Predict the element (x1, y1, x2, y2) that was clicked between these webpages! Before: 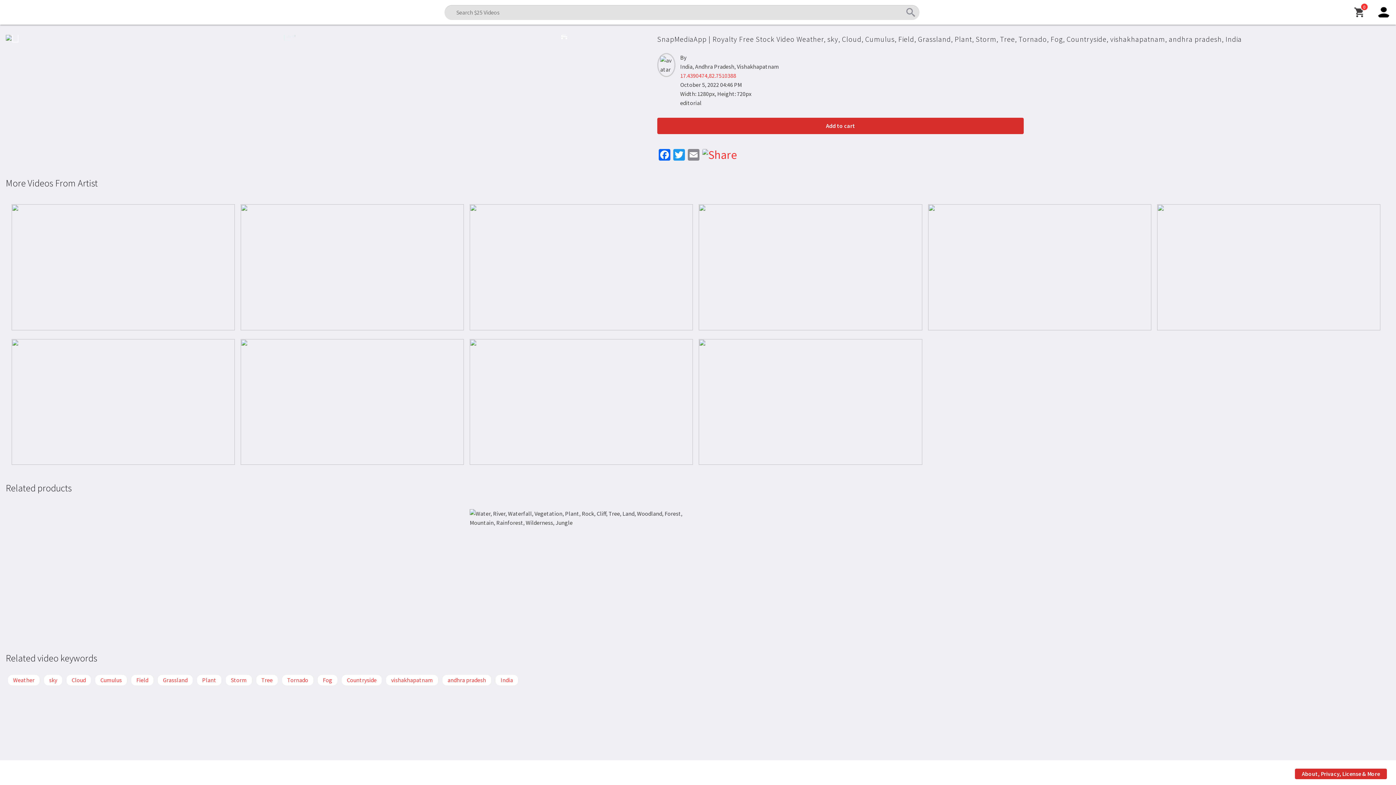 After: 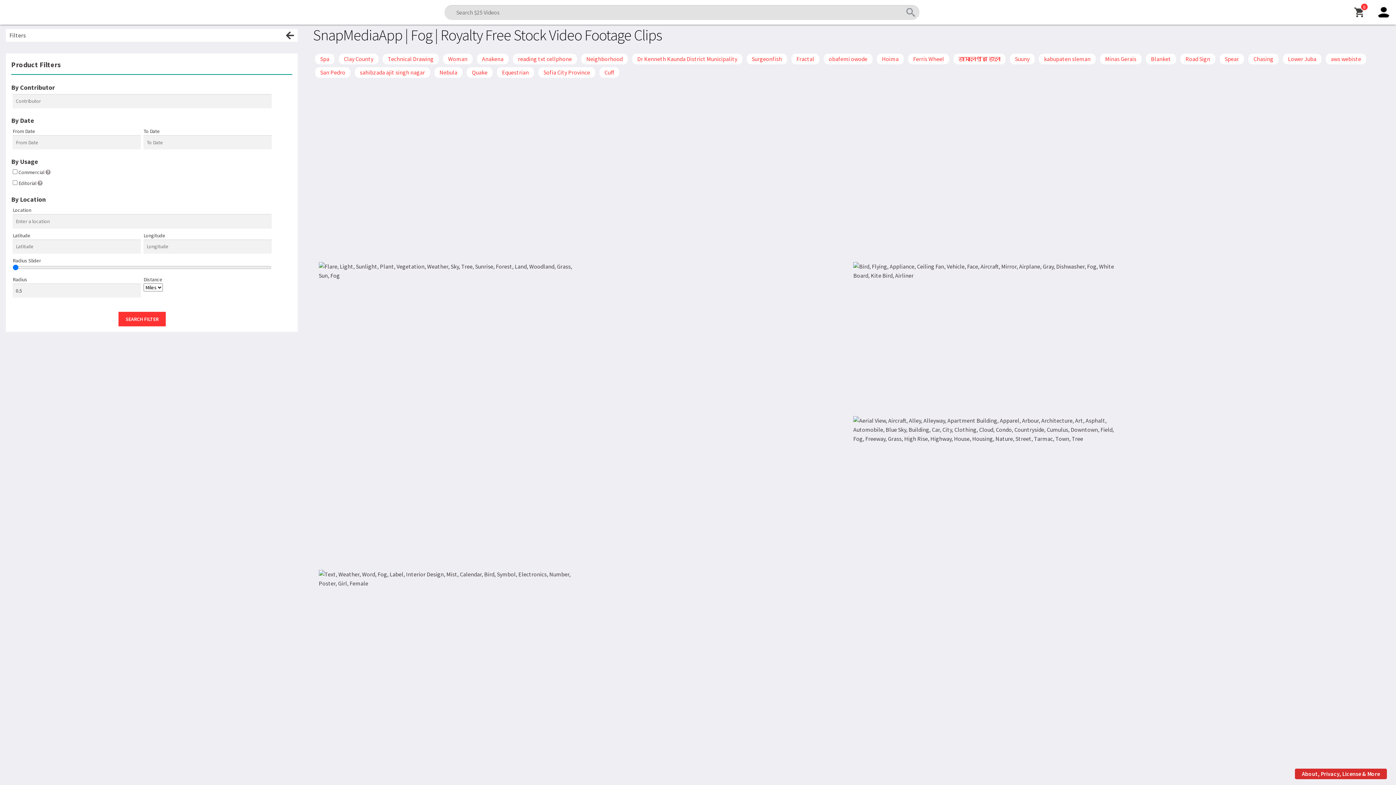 Action: bbox: (322, 676, 332, 684) label: Fog